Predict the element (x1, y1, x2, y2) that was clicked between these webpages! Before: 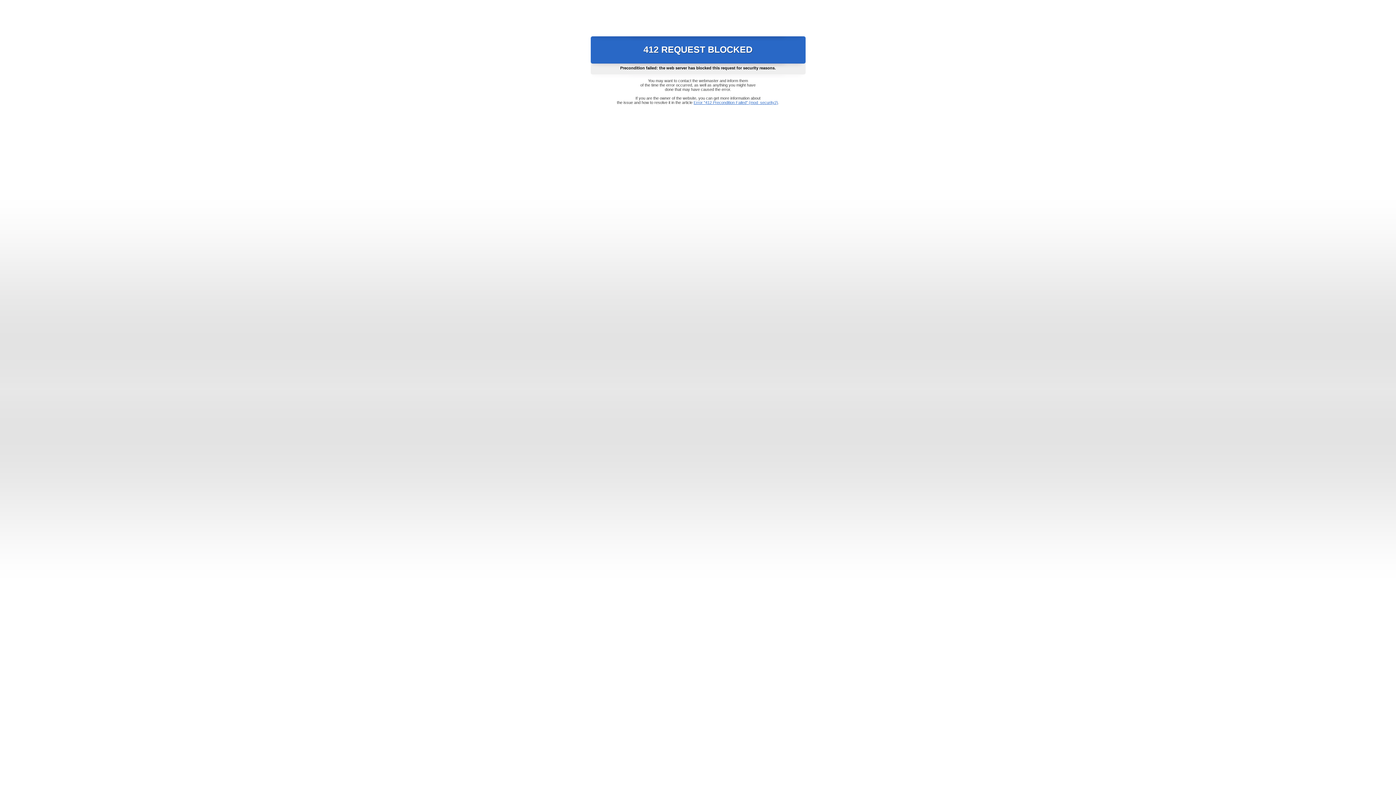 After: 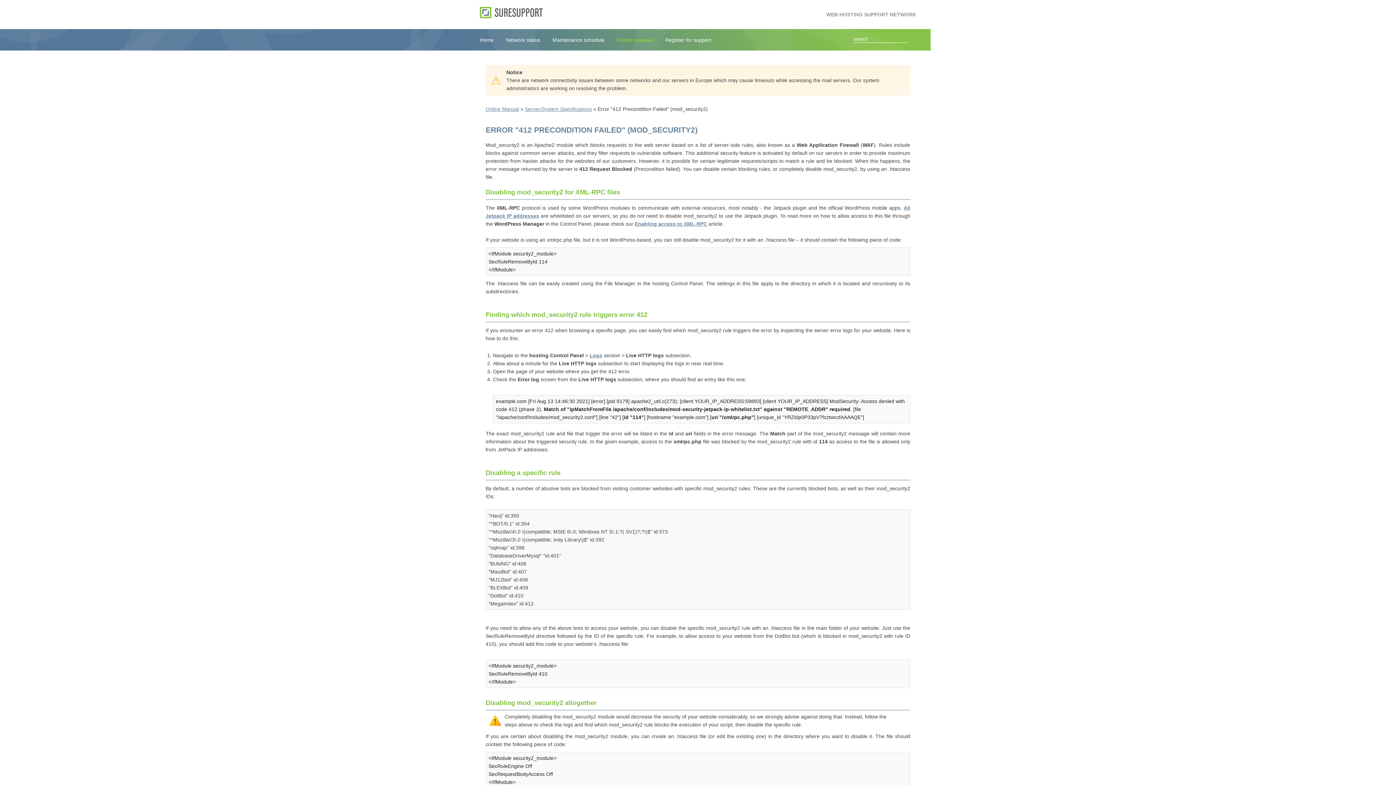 Action: bbox: (693, 100, 778, 104) label: Error "412 Precondition Failed" (mod_security2)